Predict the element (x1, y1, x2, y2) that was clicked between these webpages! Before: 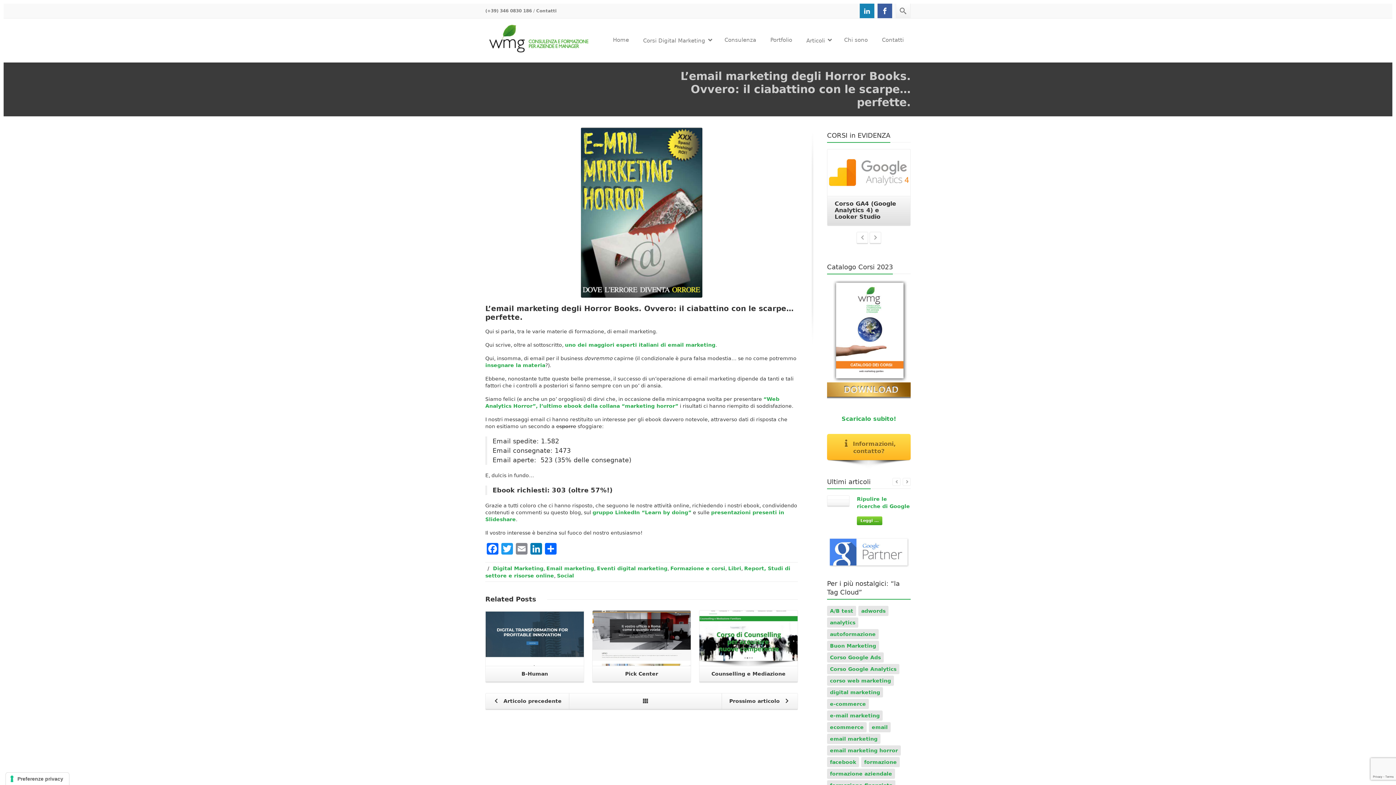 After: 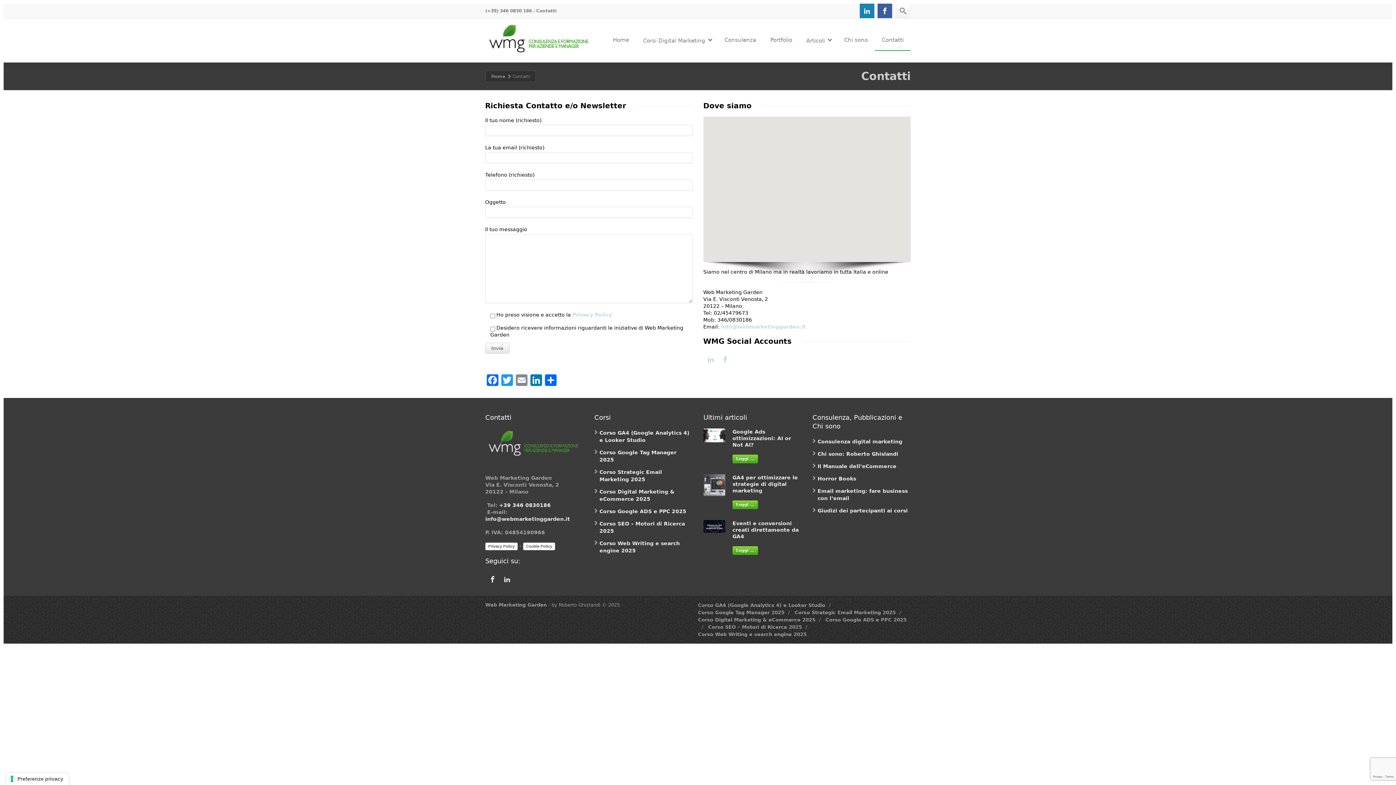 Action: label: Contatti bbox: (536, 8, 556, 13)